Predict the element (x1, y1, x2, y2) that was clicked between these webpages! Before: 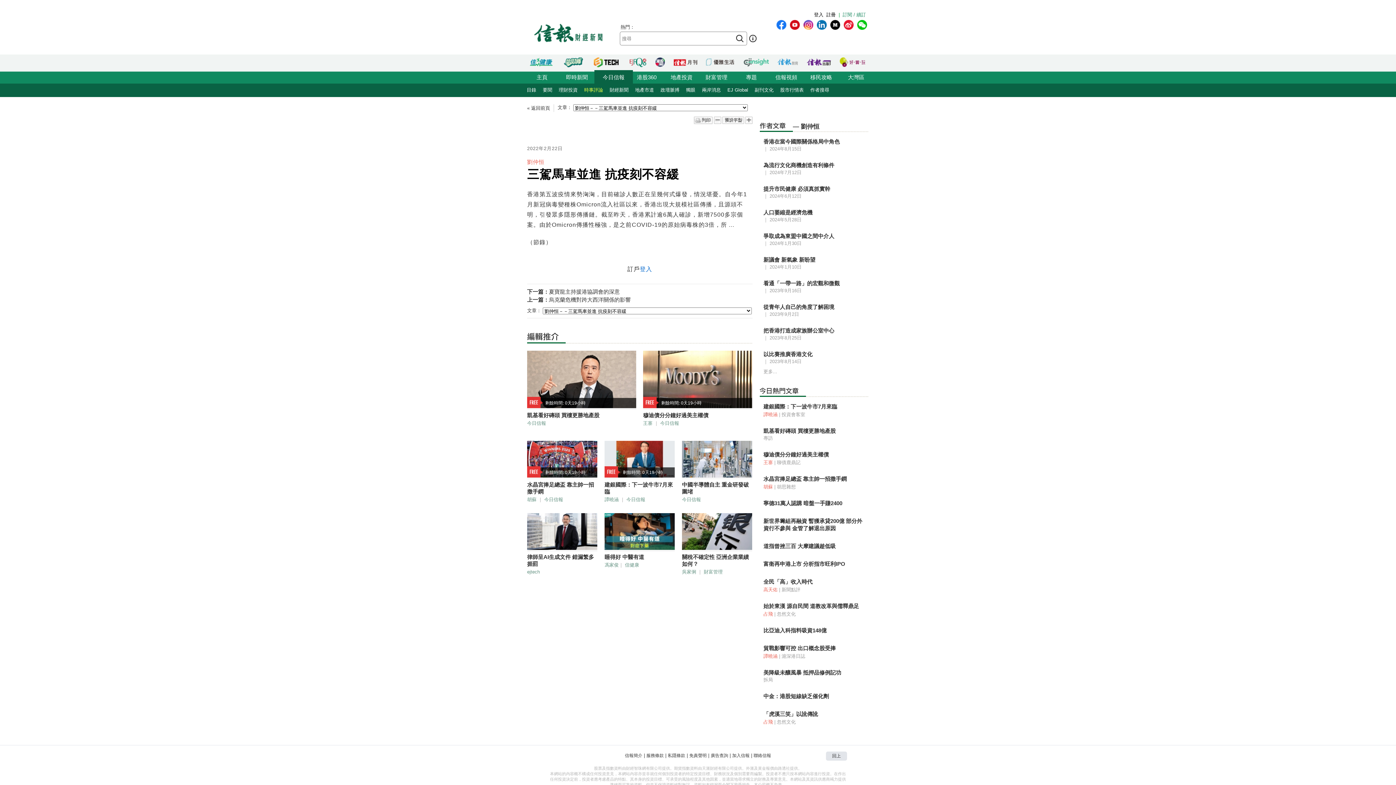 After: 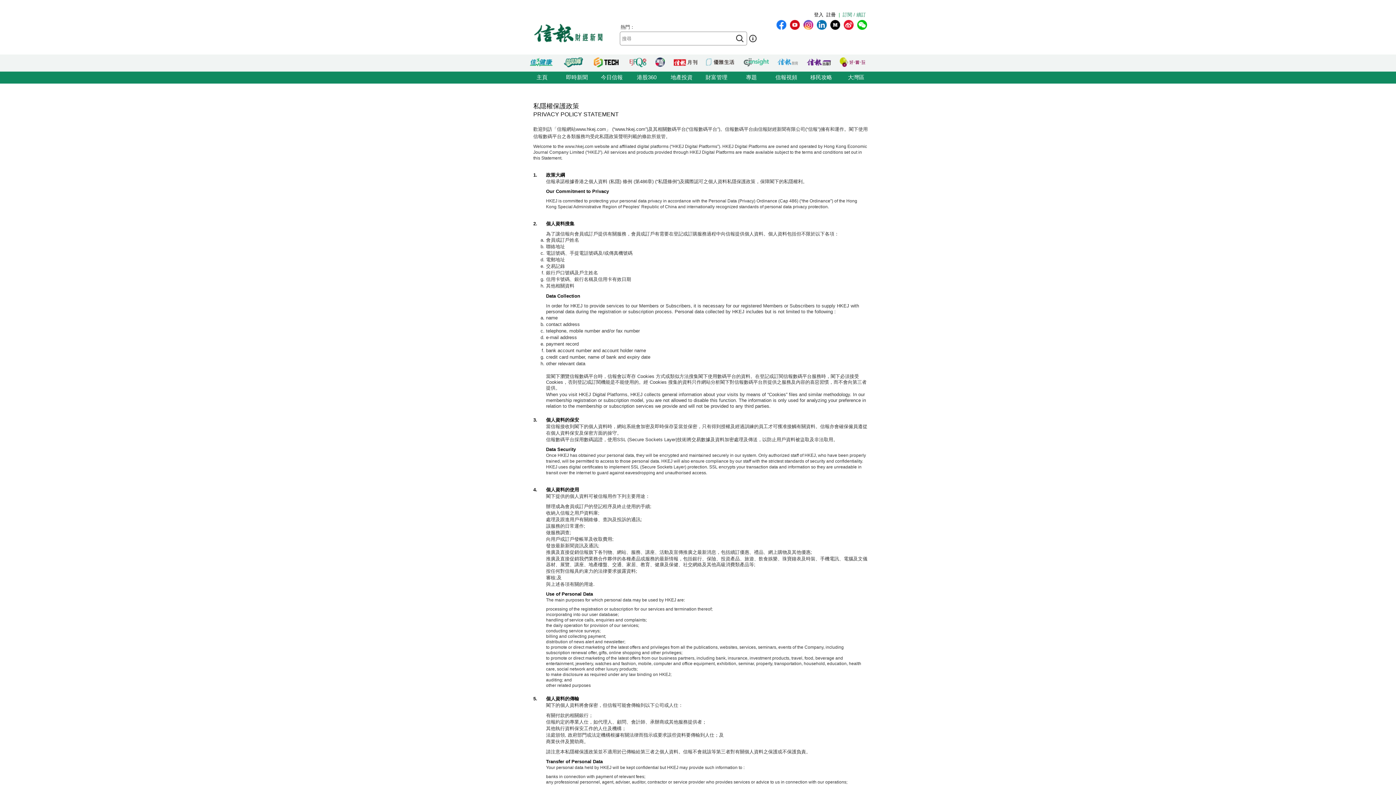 Action: bbox: (668, 753, 685, 758) label: 私隱條款